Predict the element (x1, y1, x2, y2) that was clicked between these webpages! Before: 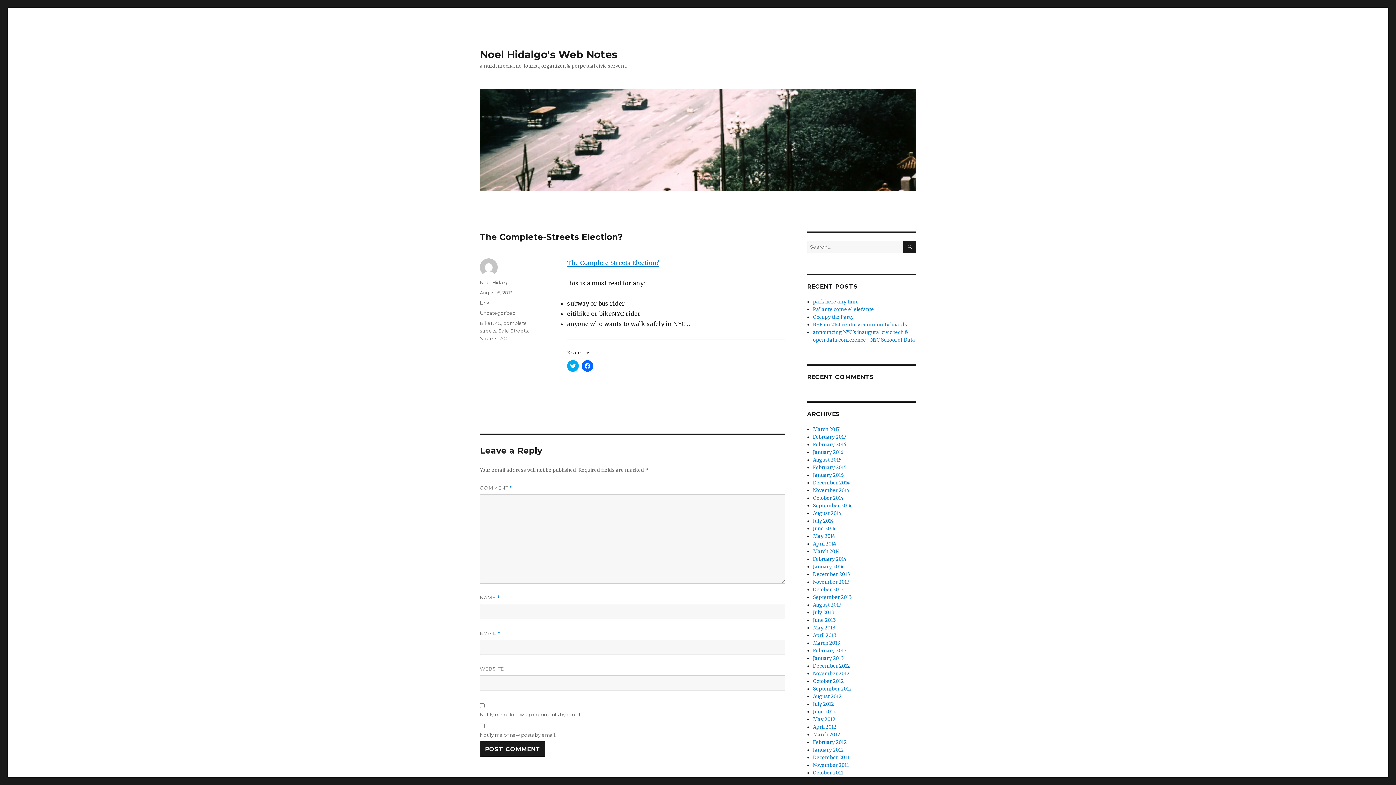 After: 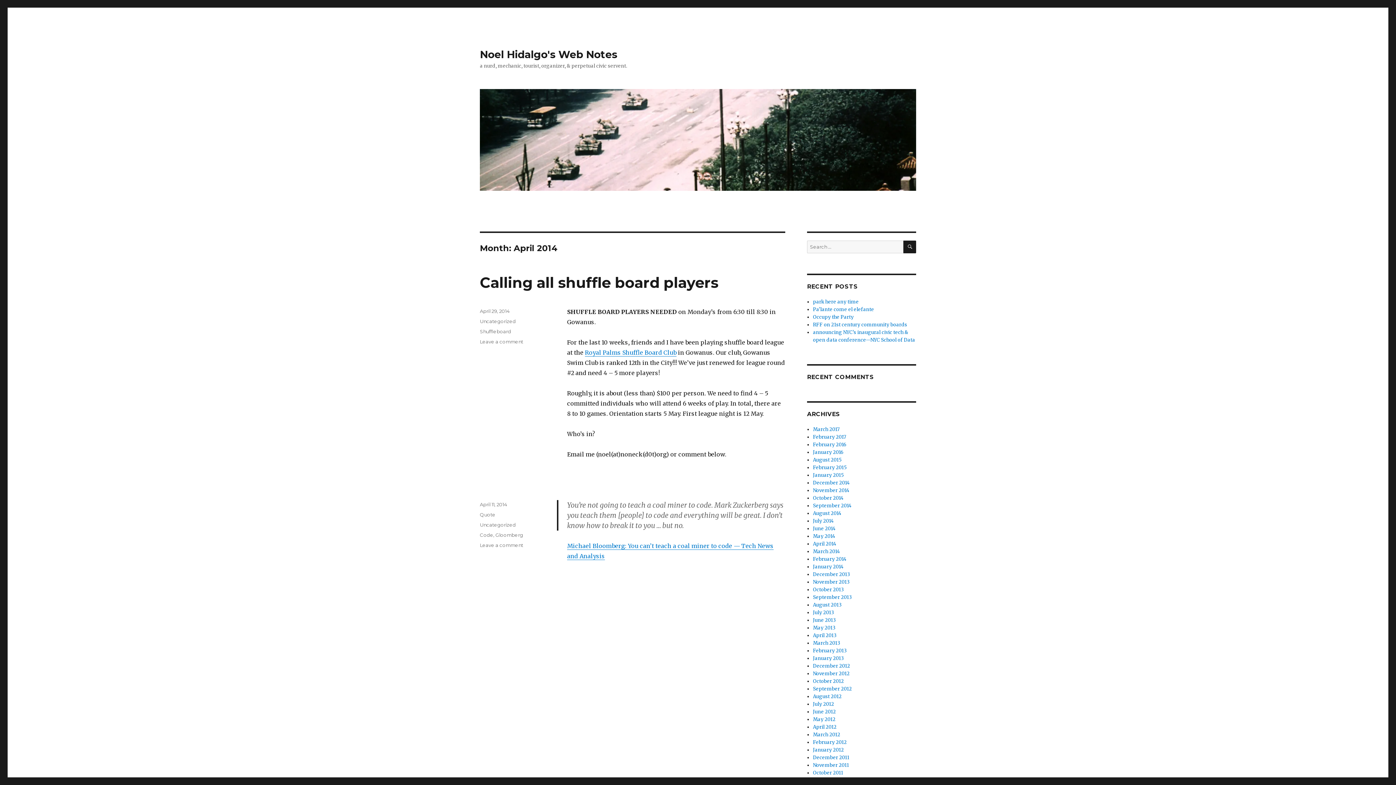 Action: bbox: (813, 541, 836, 547) label: April 2014